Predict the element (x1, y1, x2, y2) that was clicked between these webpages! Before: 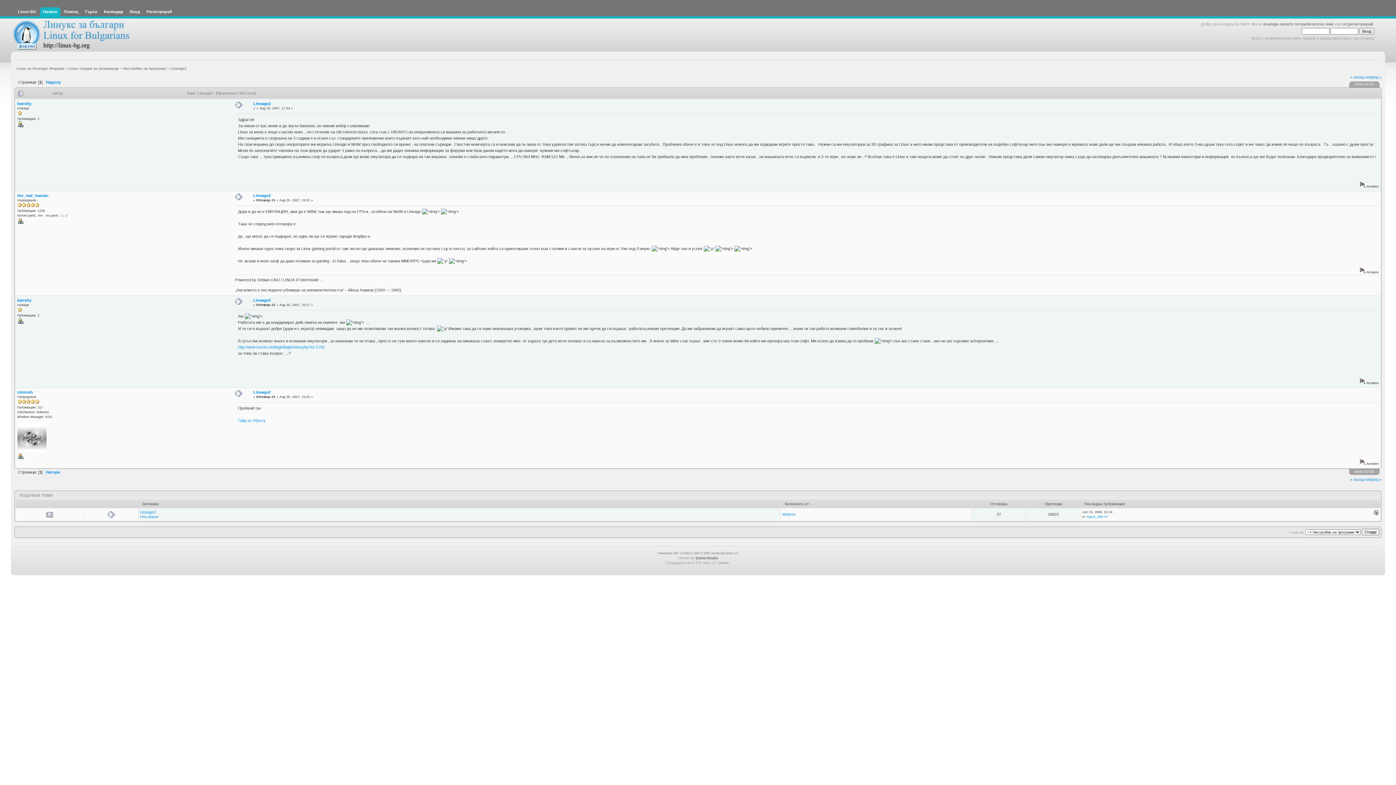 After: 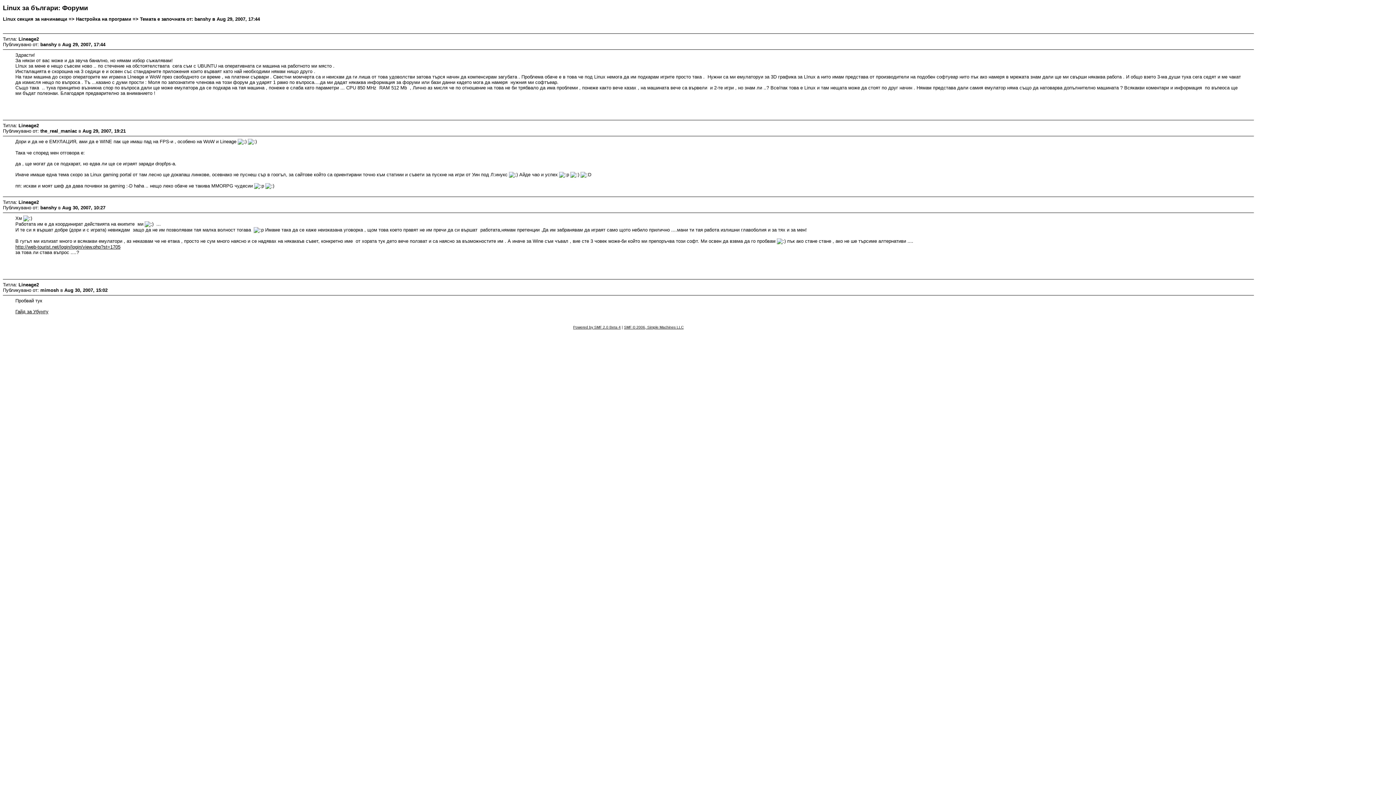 Action: label: ИЗПЕЧАТАЙ bbox: (1352, 469, 1379, 475)